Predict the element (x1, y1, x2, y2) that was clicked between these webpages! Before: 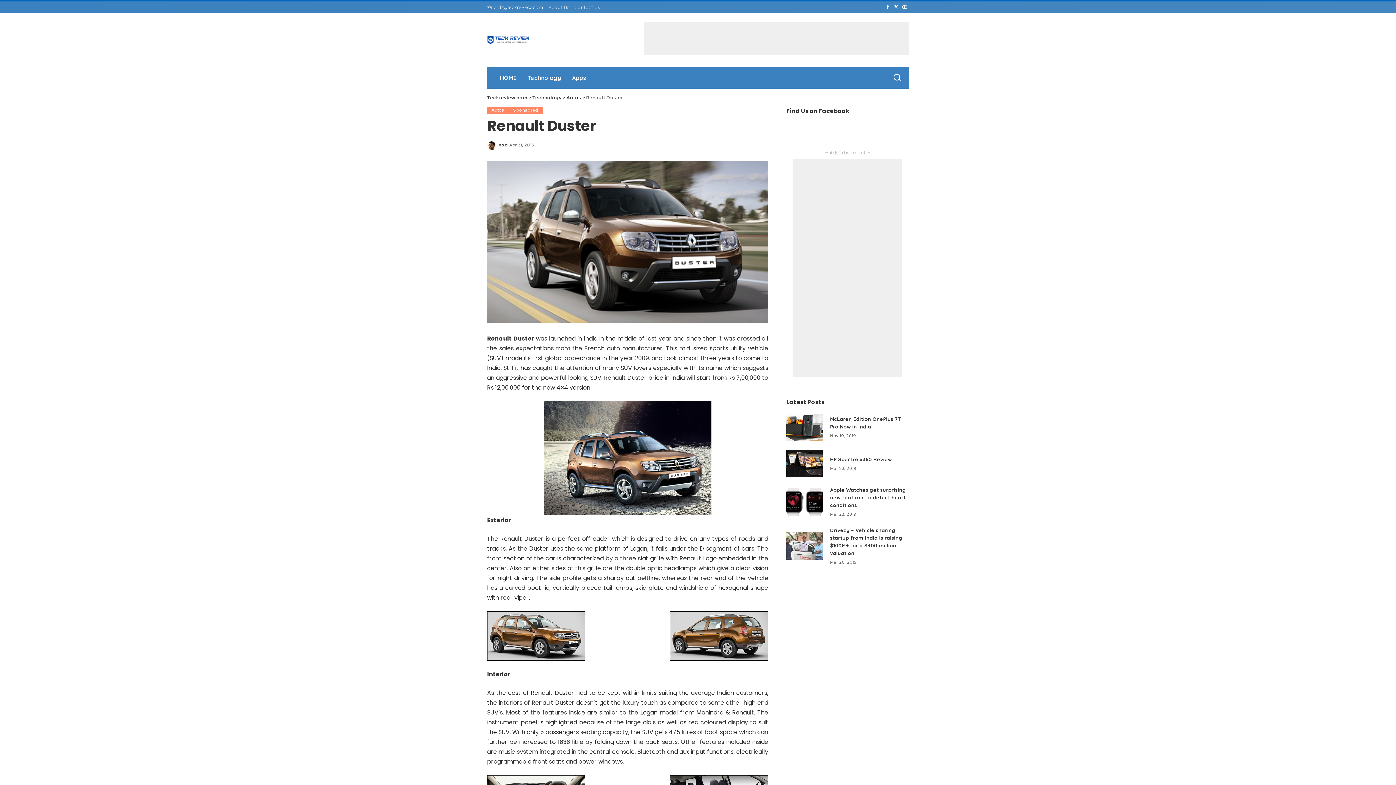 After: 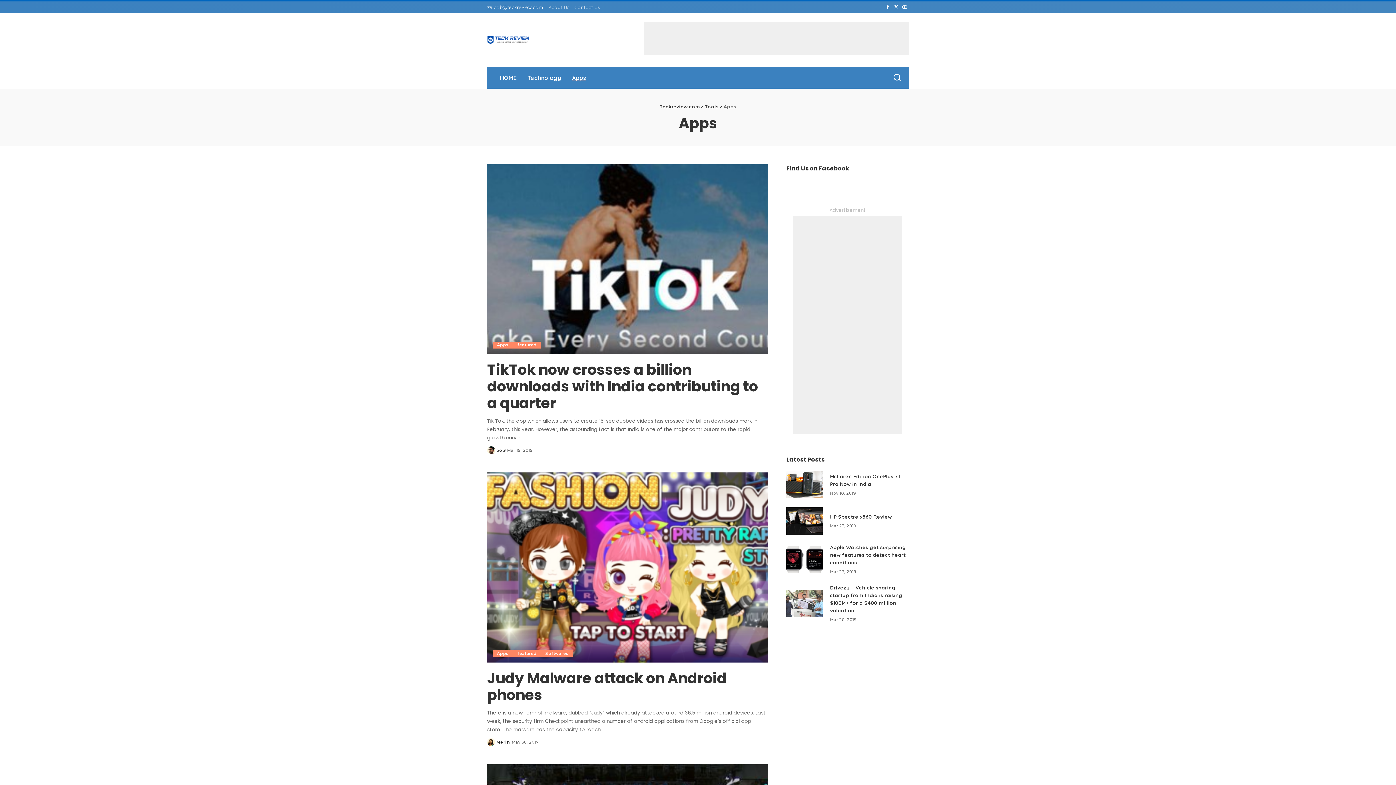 Action: label: Apps bbox: (566, 66, 591, 88)